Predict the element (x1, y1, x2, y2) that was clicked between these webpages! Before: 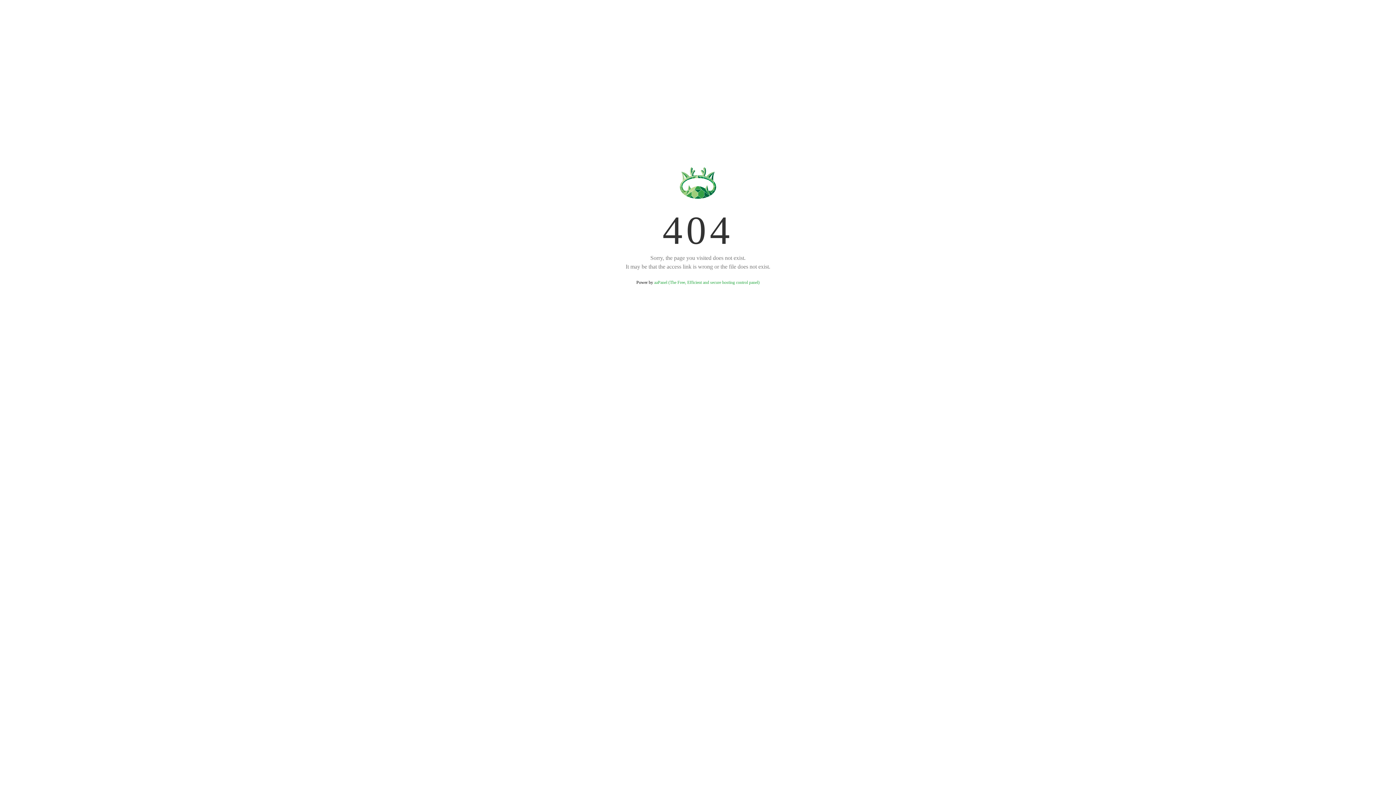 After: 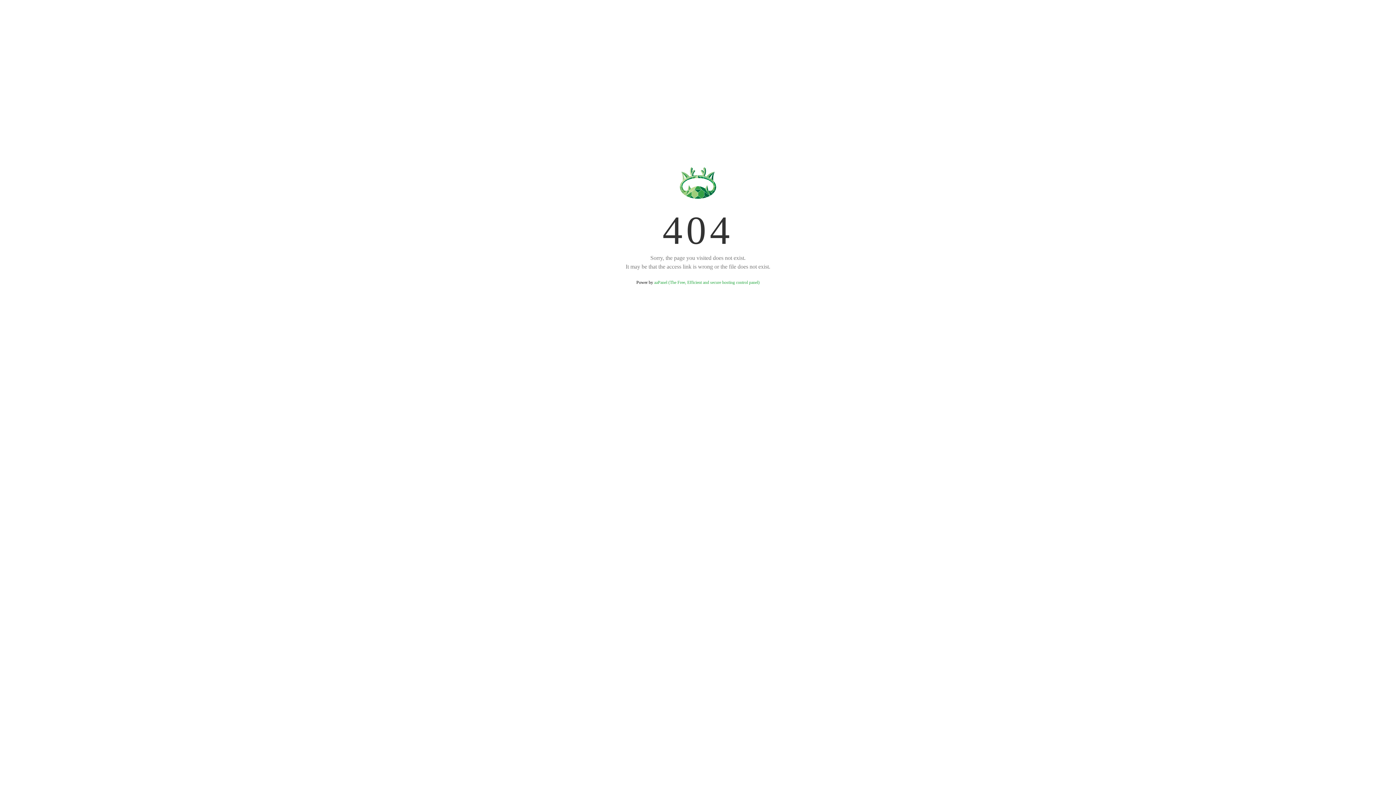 Action: bbox: (654, 280, 759, 285) label: aaPanel (The Free, Efficient and secure hosting control panel)